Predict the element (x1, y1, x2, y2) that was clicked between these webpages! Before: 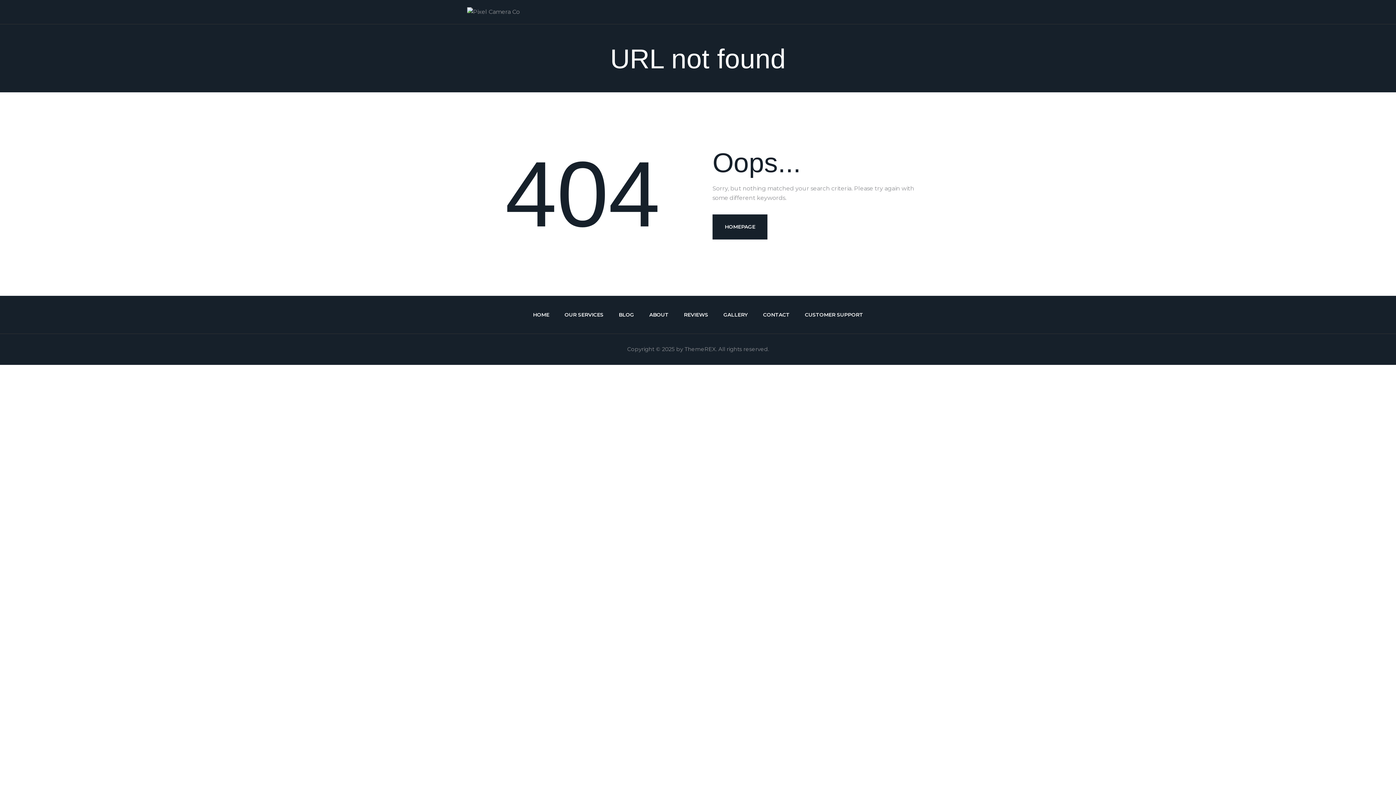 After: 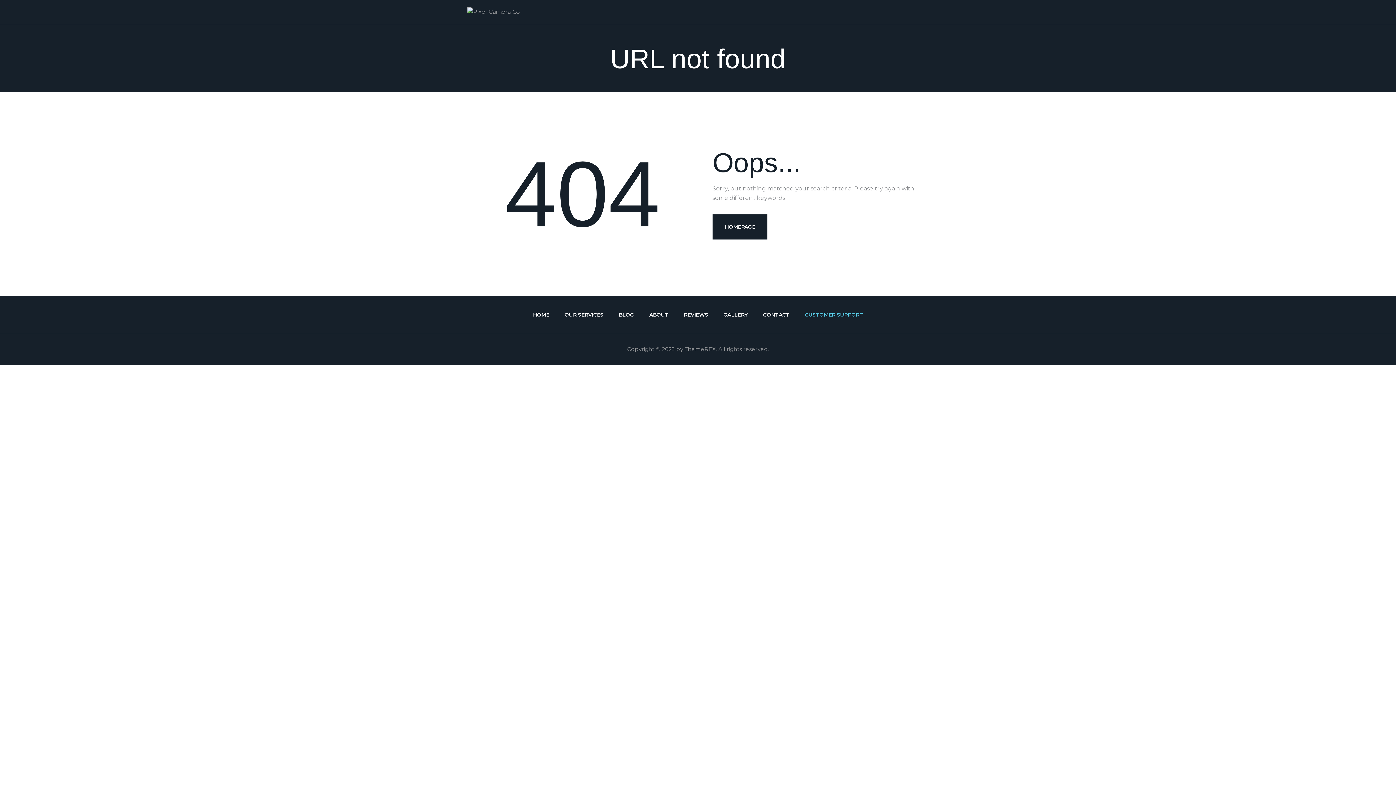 Action: bbox: (797, 307, 870, 322) label: CUSTOMER SUPPORT